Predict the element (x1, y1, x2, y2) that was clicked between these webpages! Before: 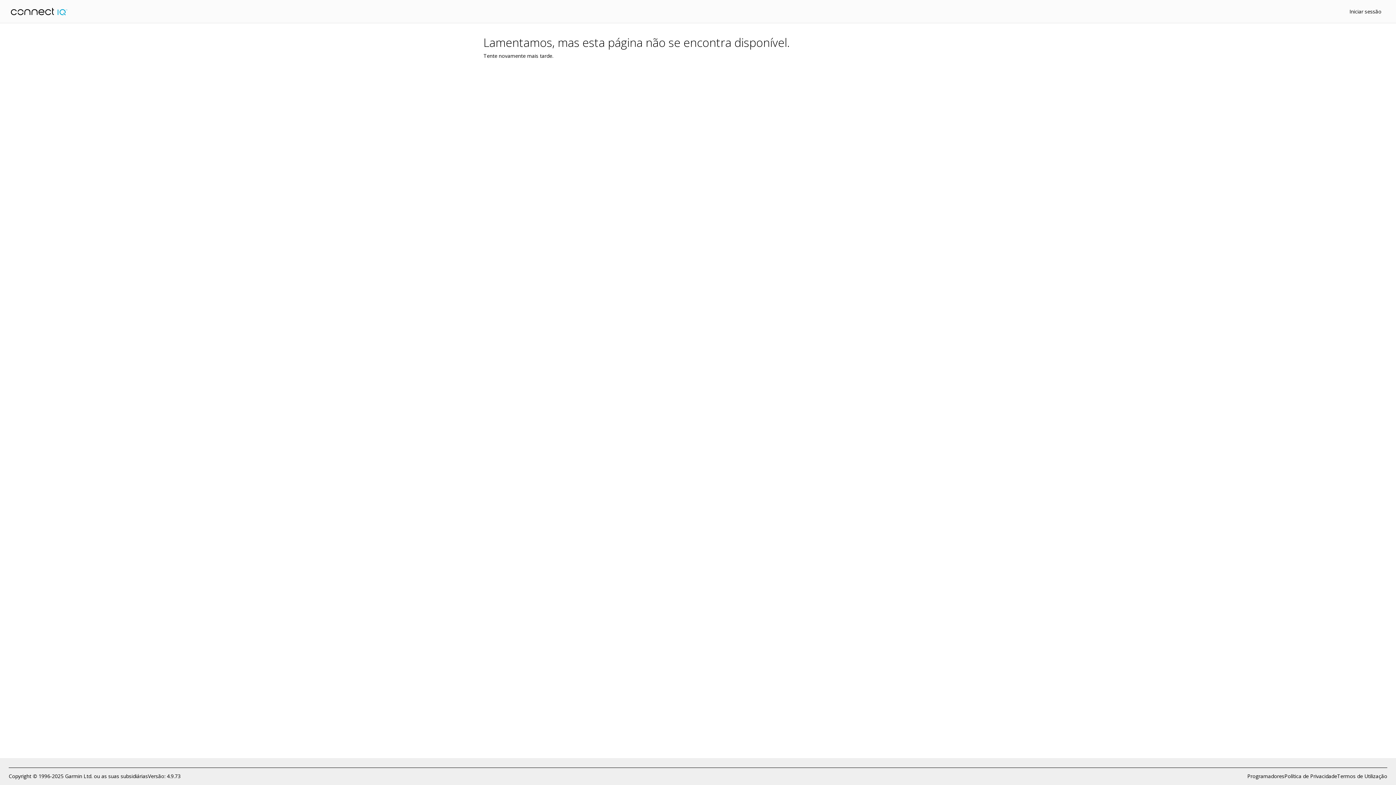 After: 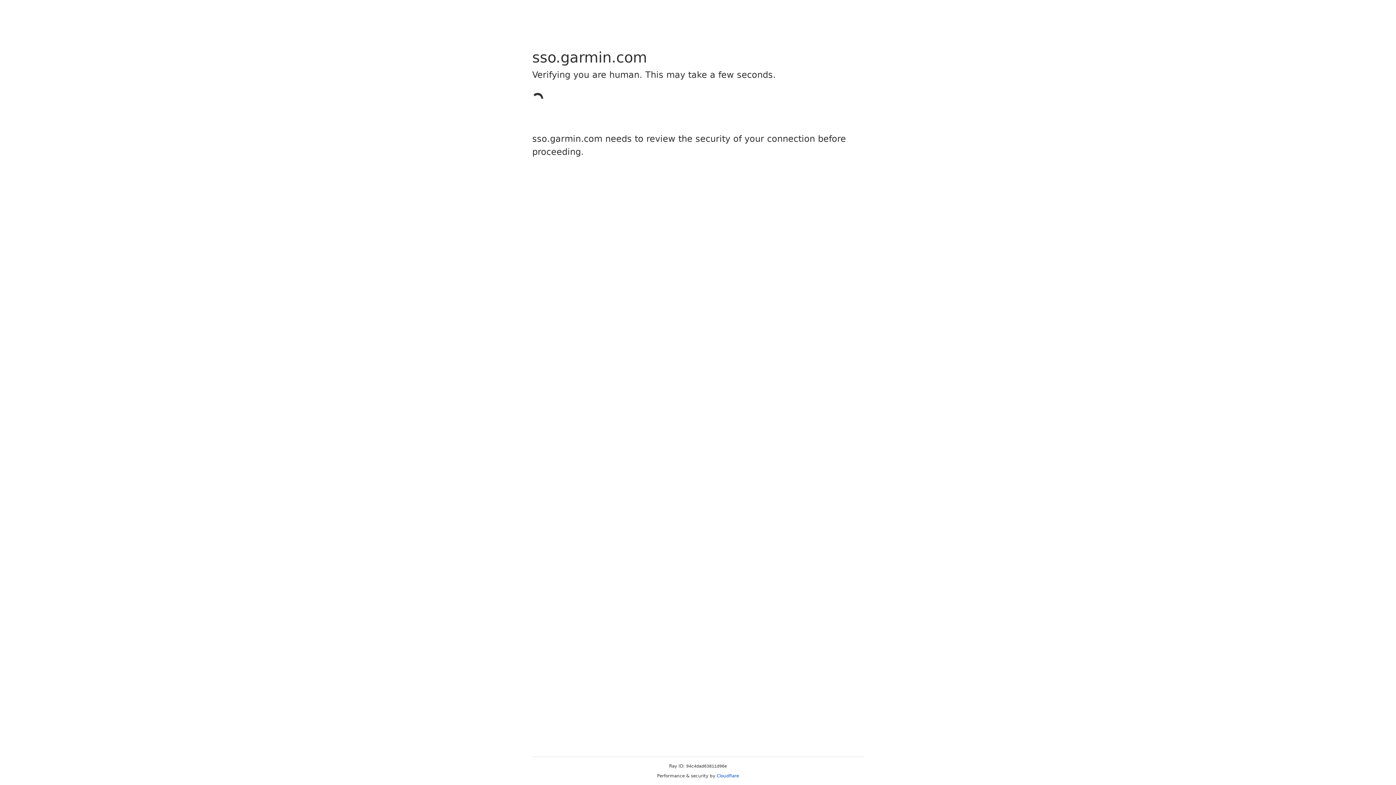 Action: label: Iniciar sessão bbox: (1349, 8, 1381, 14)